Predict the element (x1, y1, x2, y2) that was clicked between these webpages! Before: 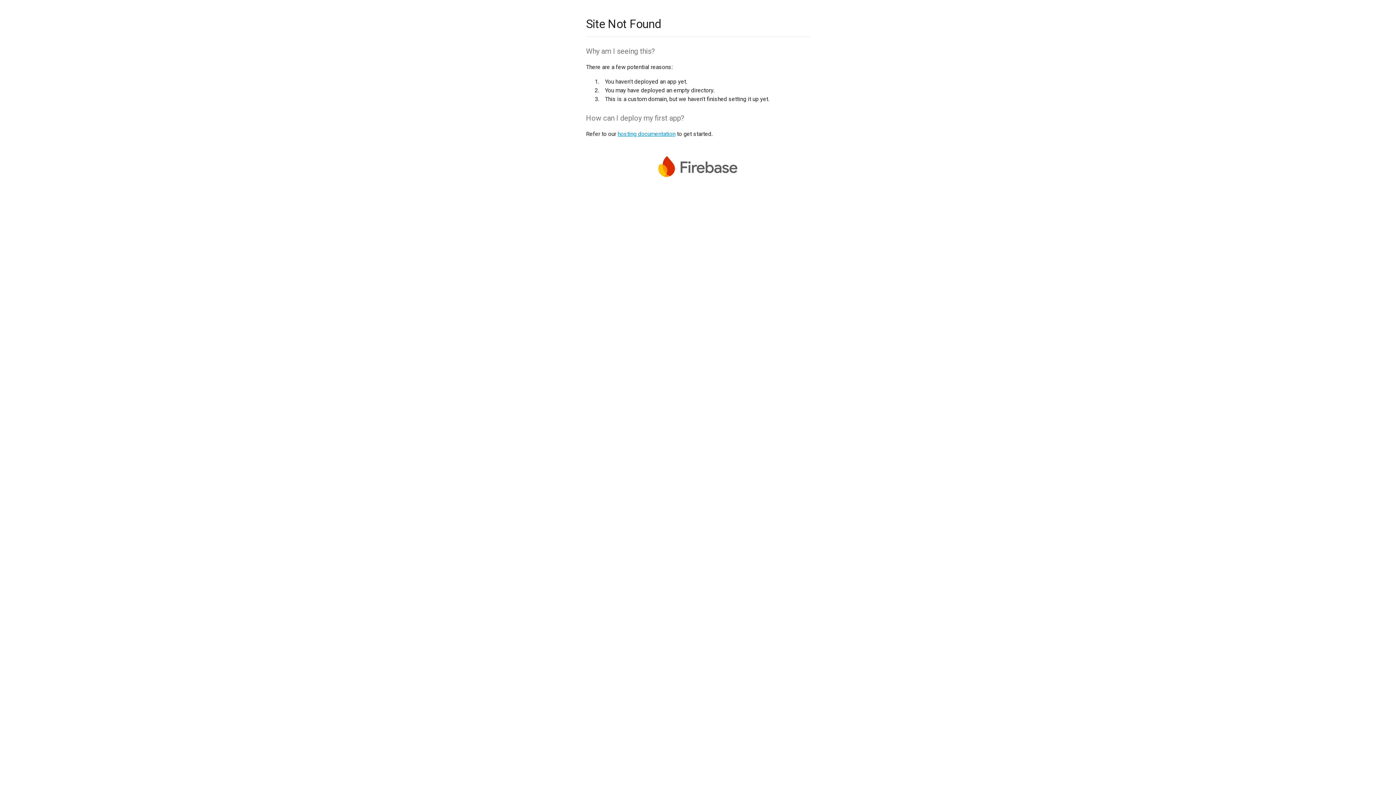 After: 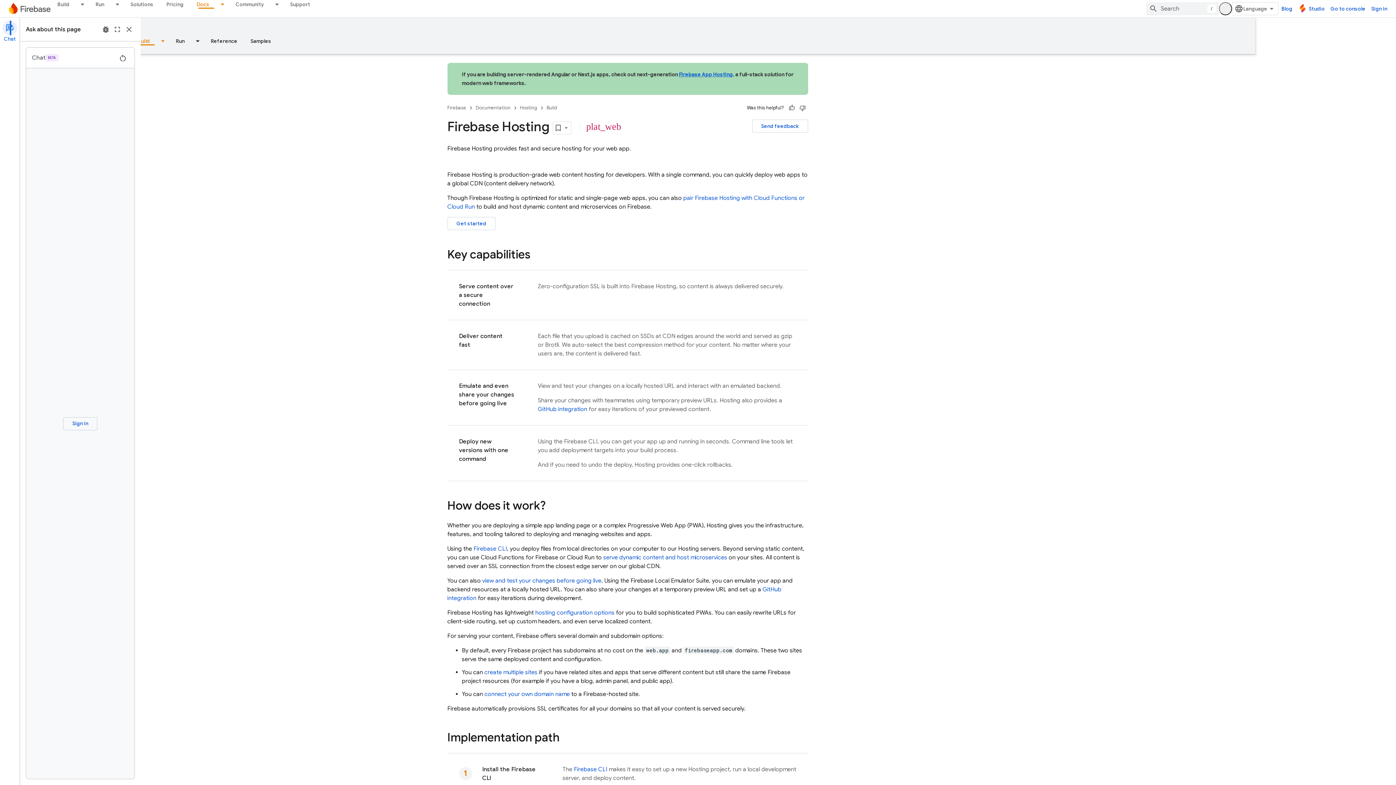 Action: label: hosting documentation bbox: (617, 130, 675, 137)